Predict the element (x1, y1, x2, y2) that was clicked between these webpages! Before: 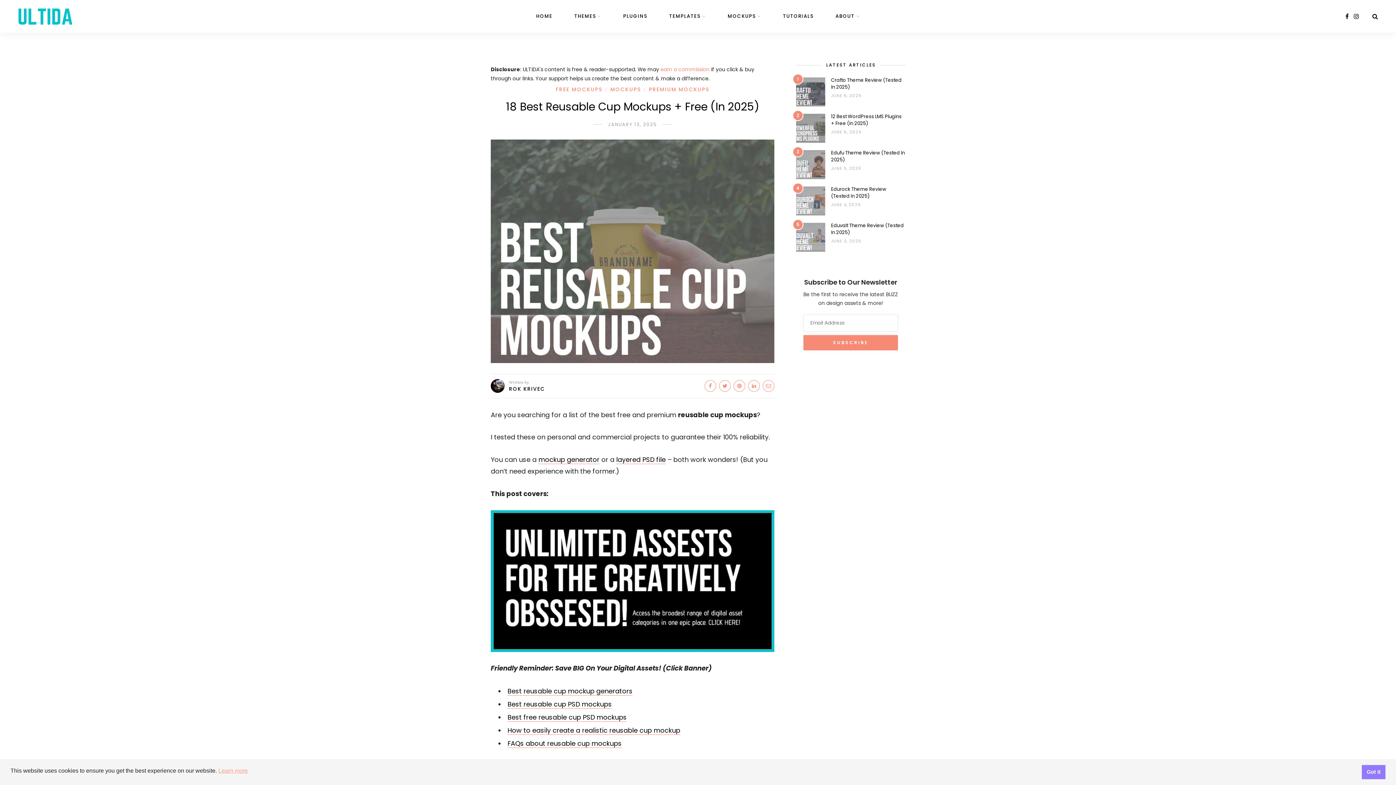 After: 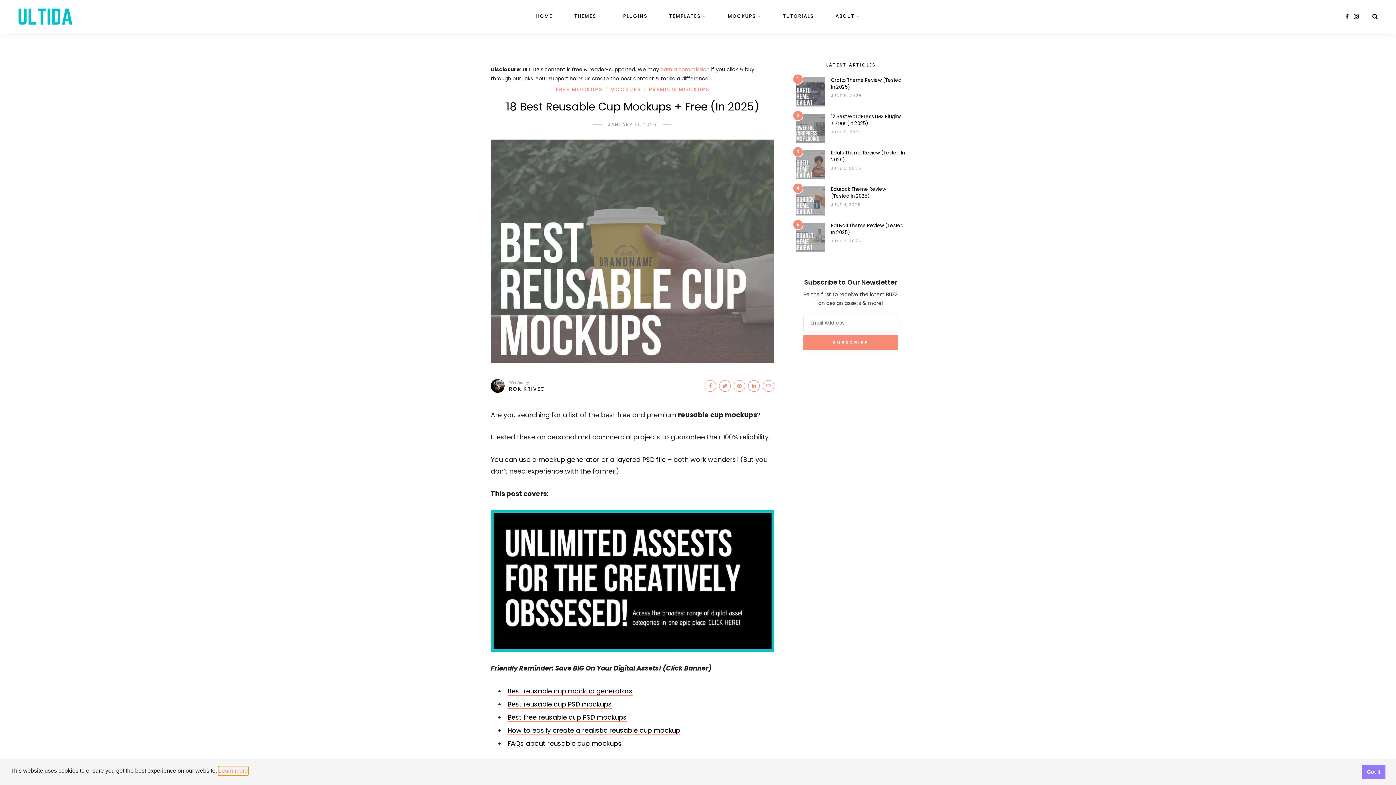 Action: label: cookies - Learn more  bbox: (218, 766, 247, 775)